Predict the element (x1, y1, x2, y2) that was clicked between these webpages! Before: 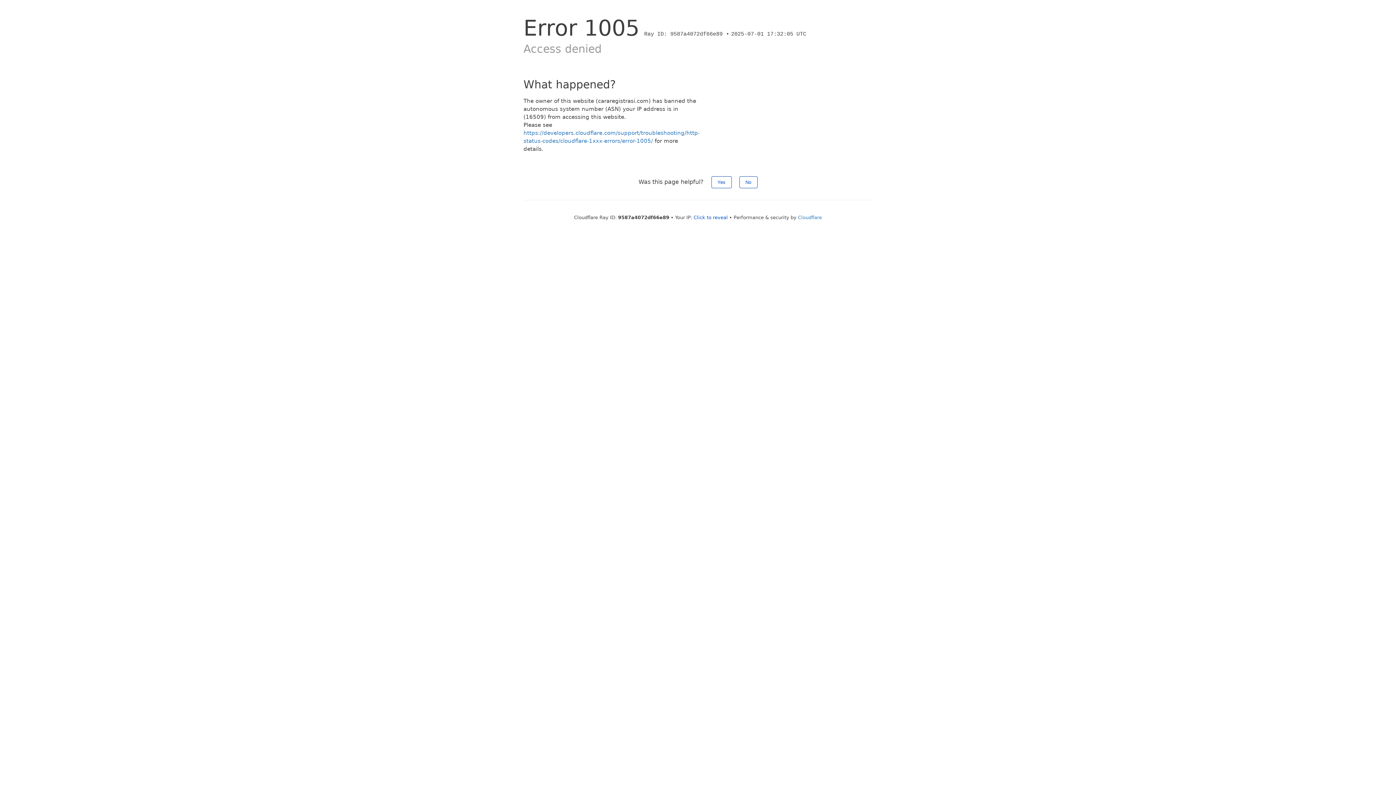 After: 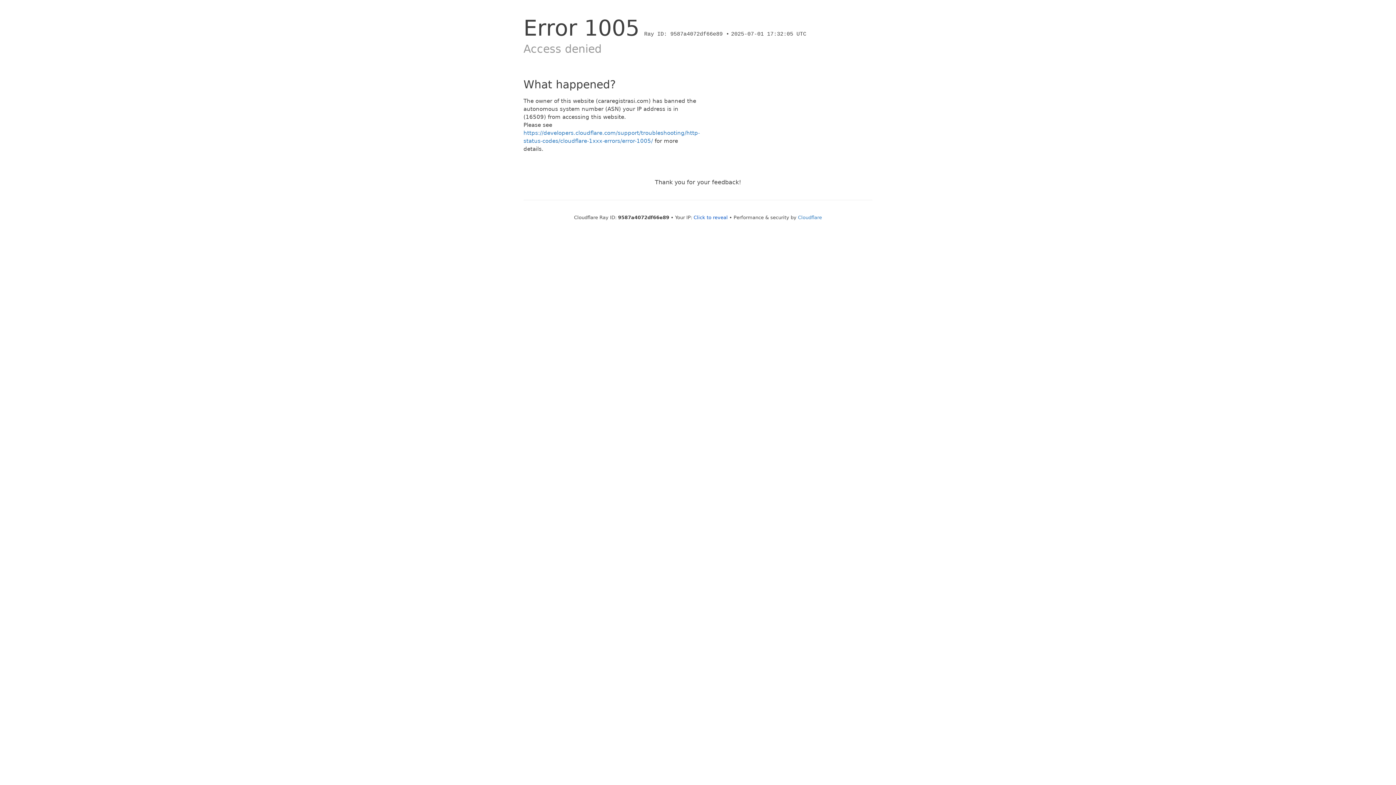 Action: bbox: (711, 176, 731, 188) label: Yes